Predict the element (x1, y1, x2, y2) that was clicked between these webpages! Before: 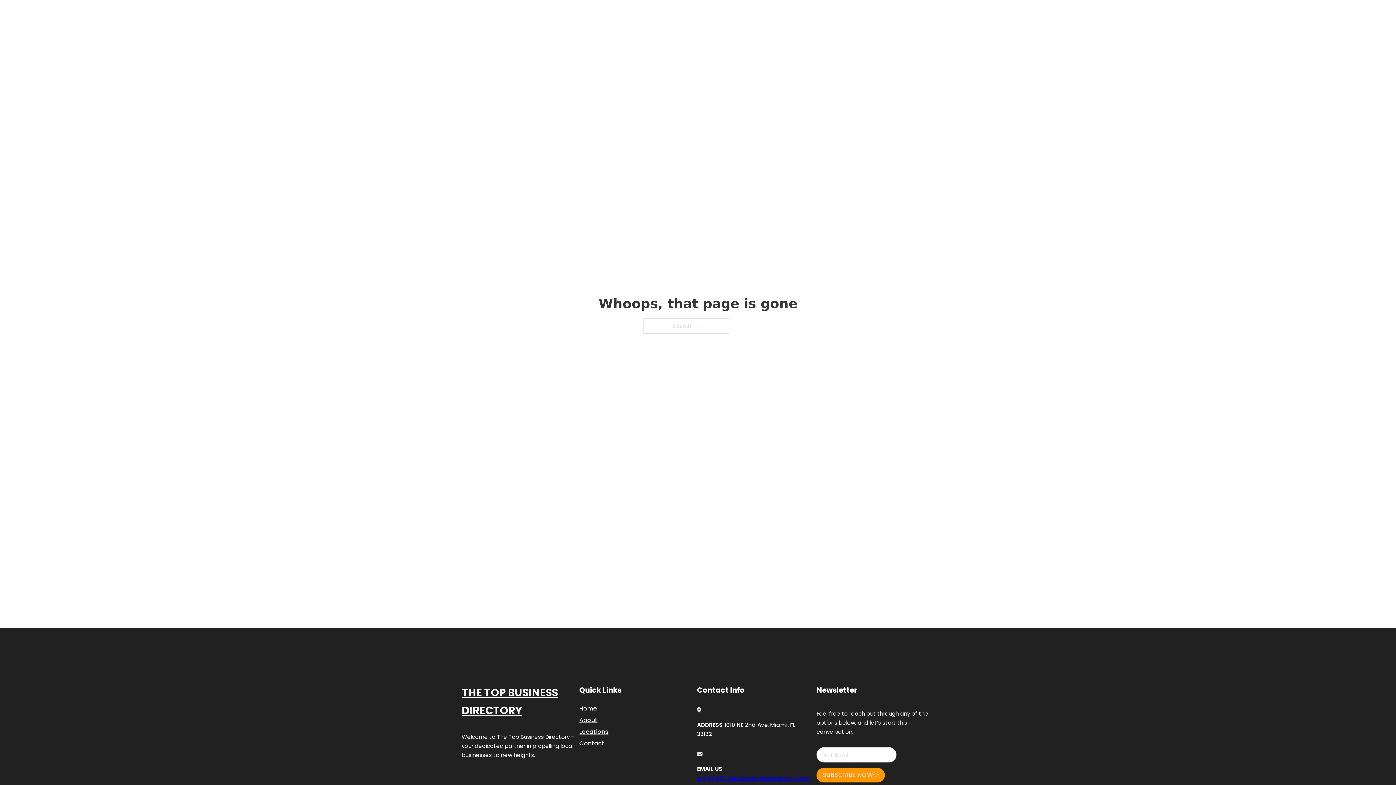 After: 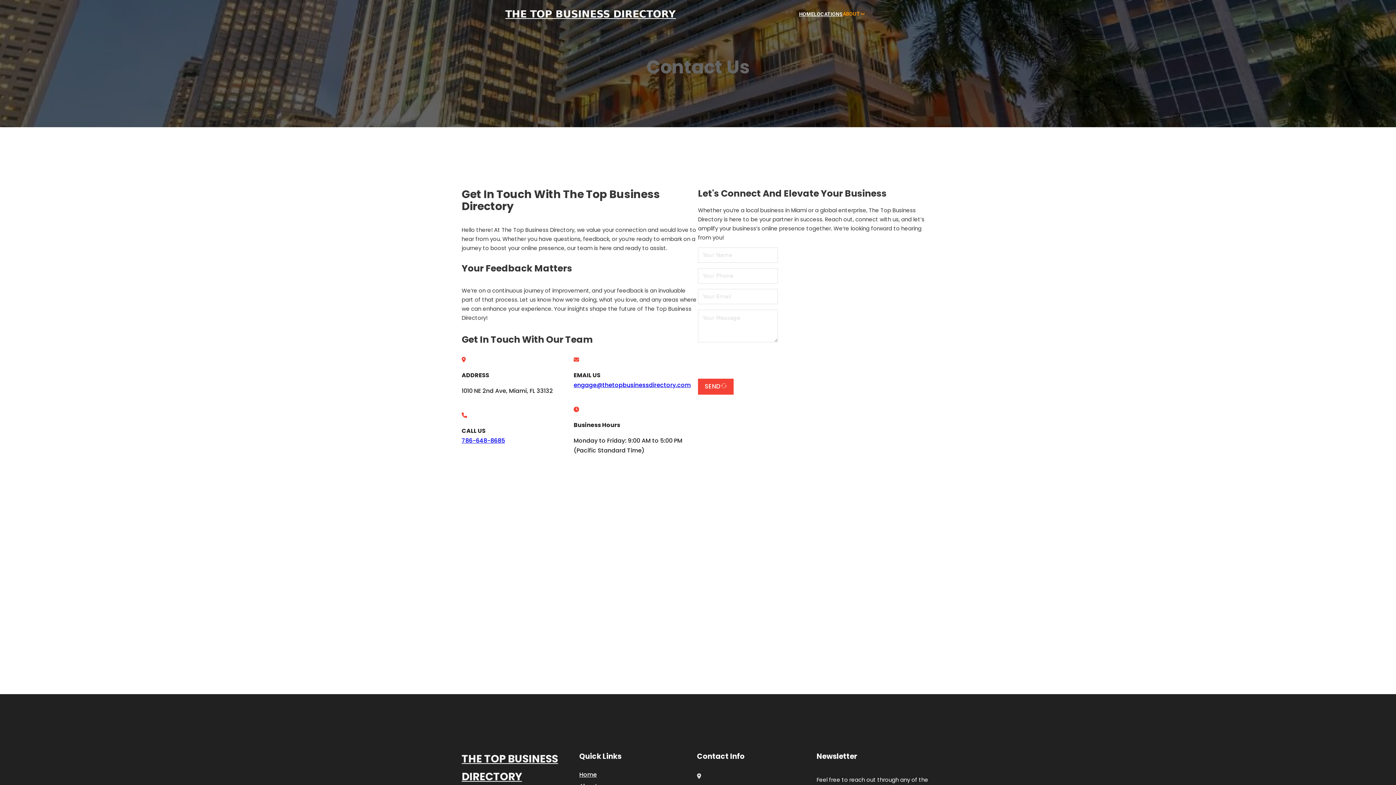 Action: bbox: (579, 738, 604, 748) label: Contact